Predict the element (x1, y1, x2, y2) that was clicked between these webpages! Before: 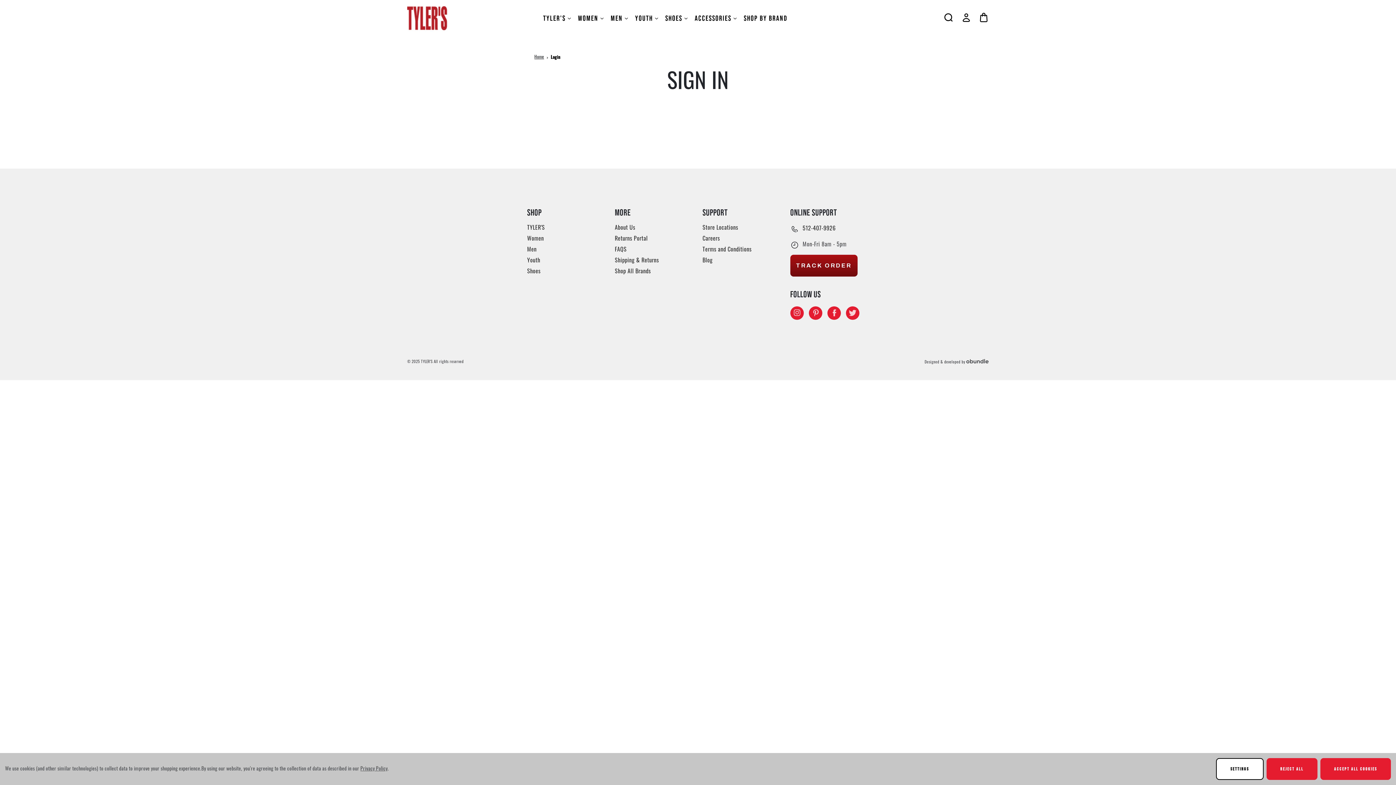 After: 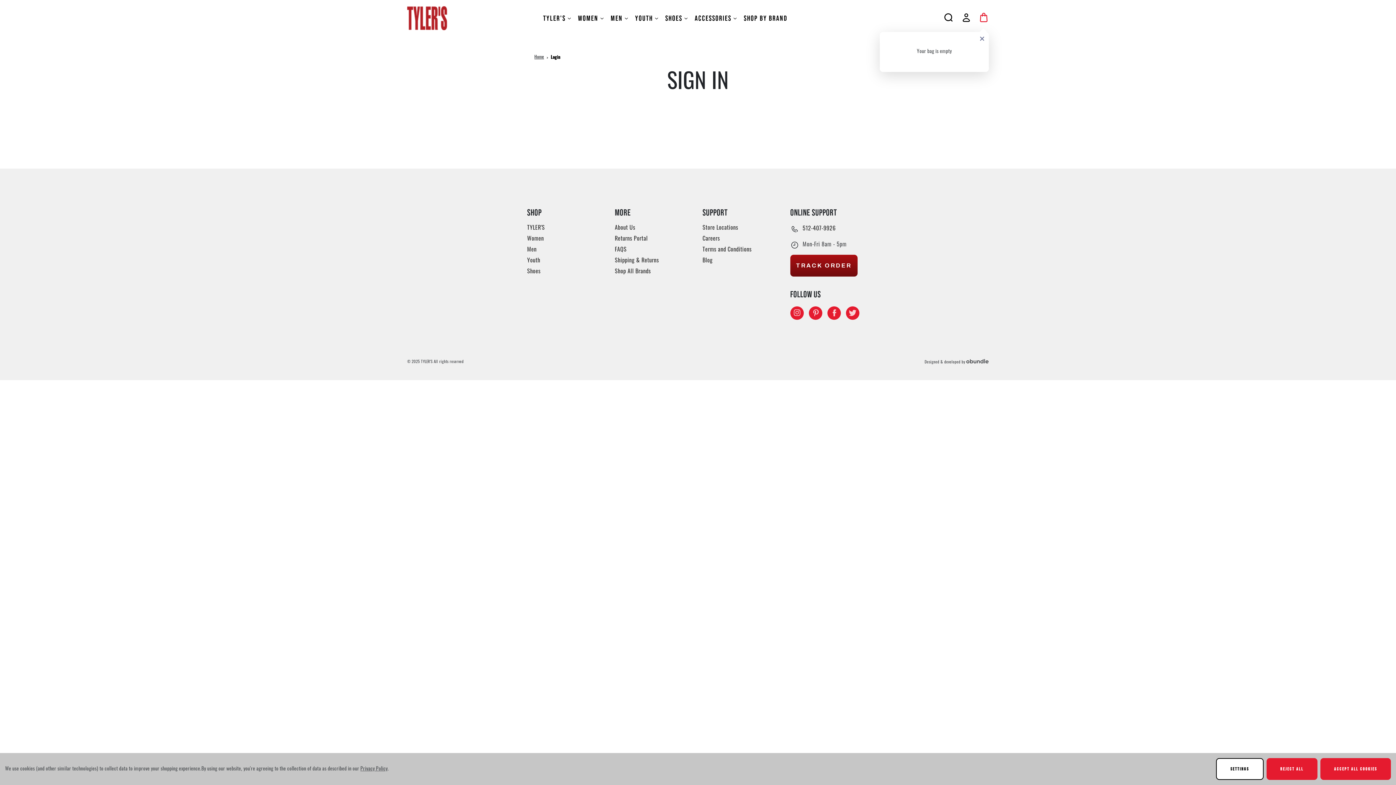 Action: label: Bag with 0 items bbox: (976, 10, 991, 24)